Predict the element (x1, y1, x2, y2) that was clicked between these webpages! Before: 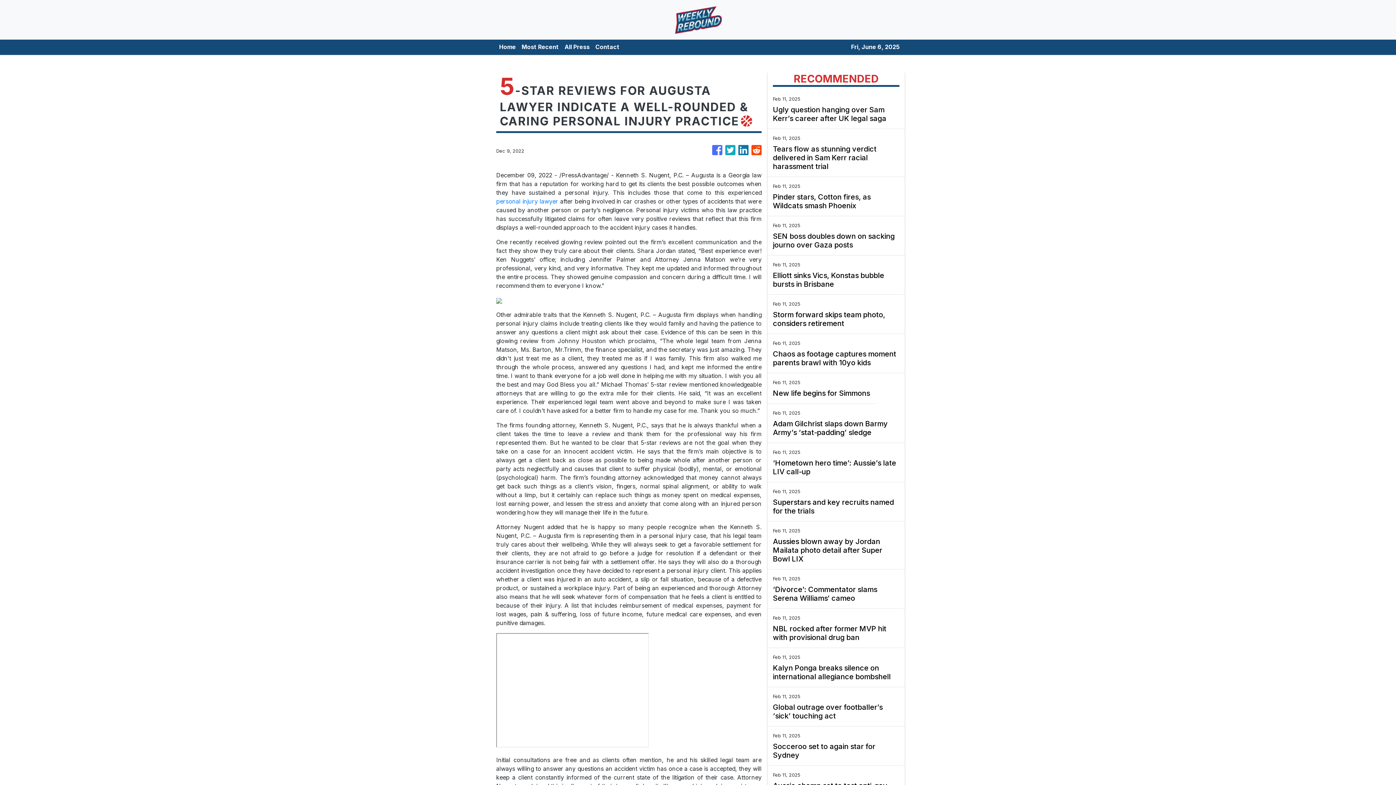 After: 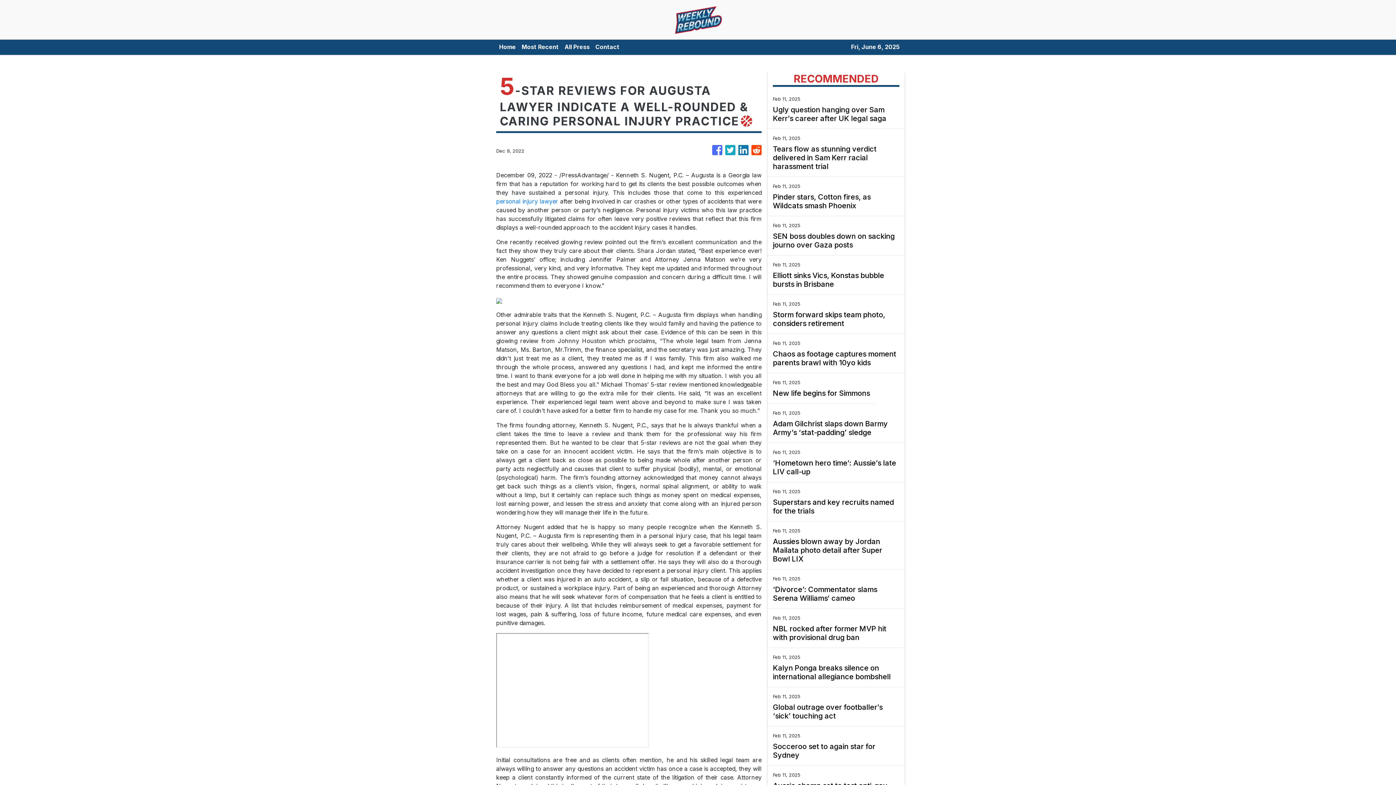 Action: bbox: (725, 141, 735, 159)